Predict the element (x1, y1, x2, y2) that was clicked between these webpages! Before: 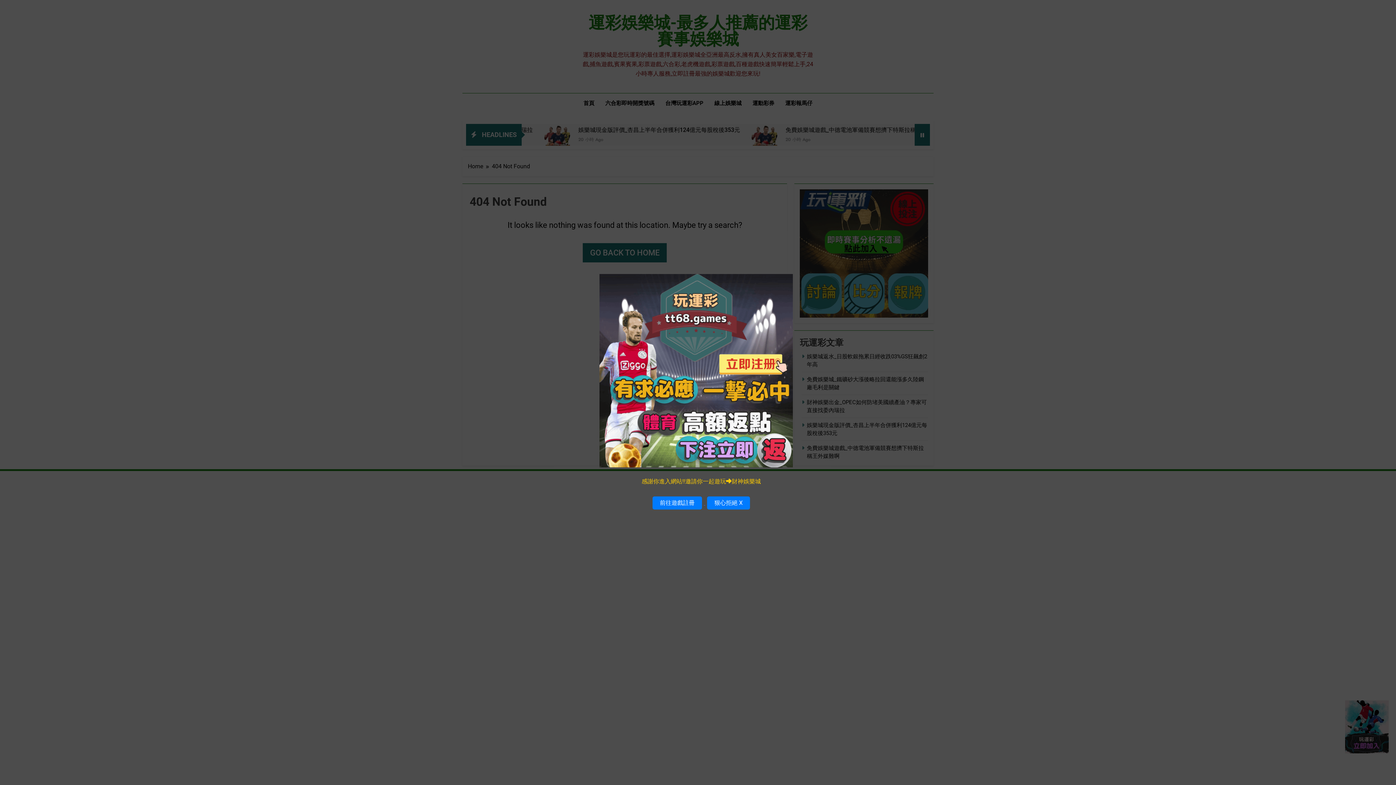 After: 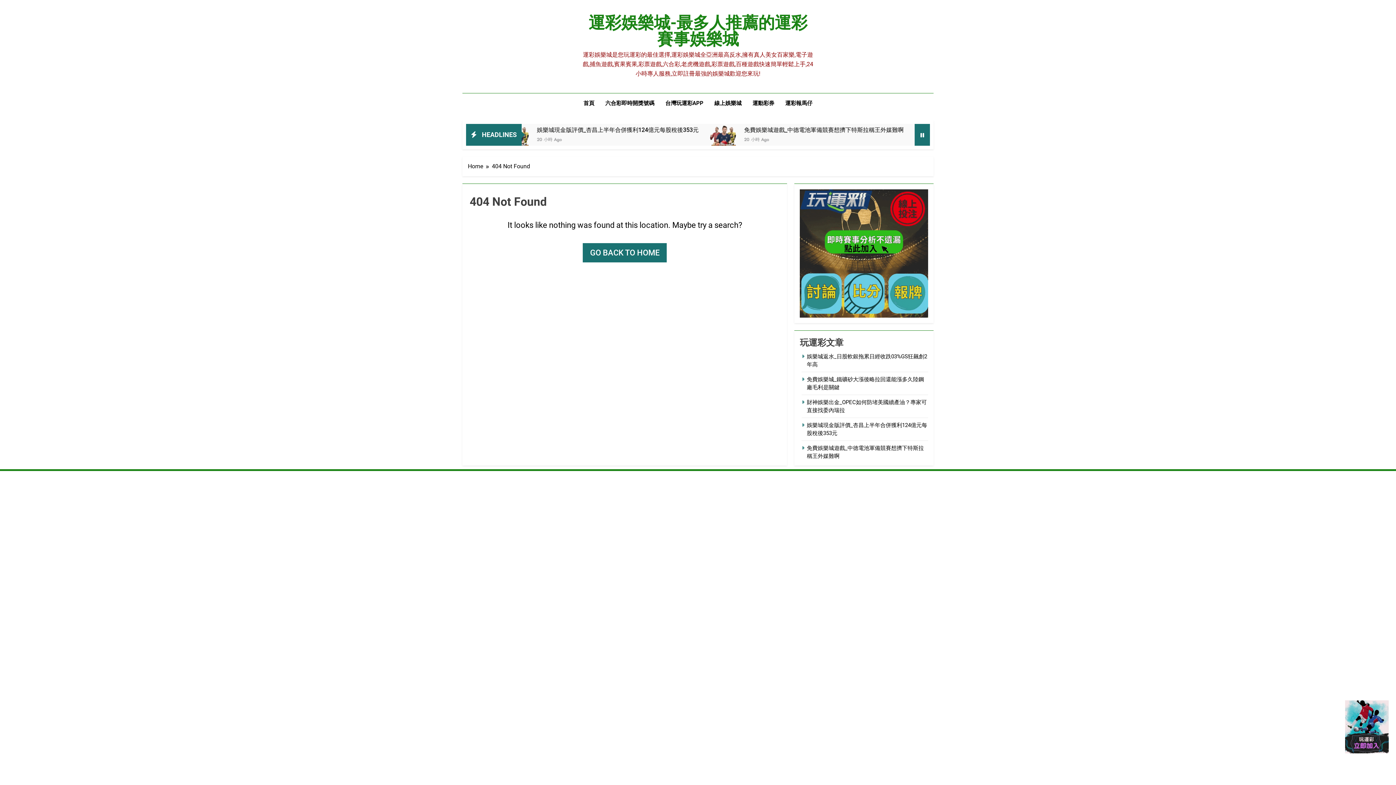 Action: bbox: (707, 496, 750, 509) label: 狠心拒絕 X